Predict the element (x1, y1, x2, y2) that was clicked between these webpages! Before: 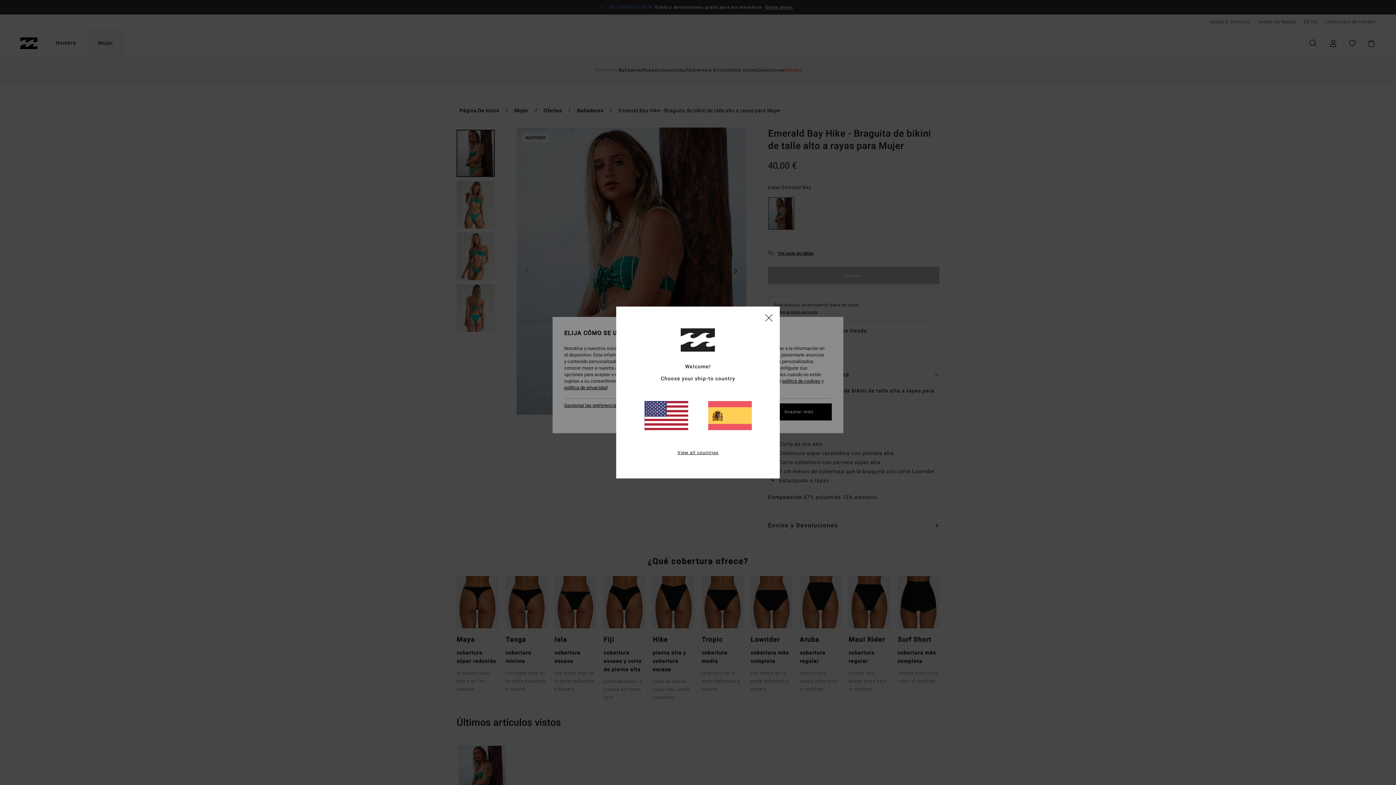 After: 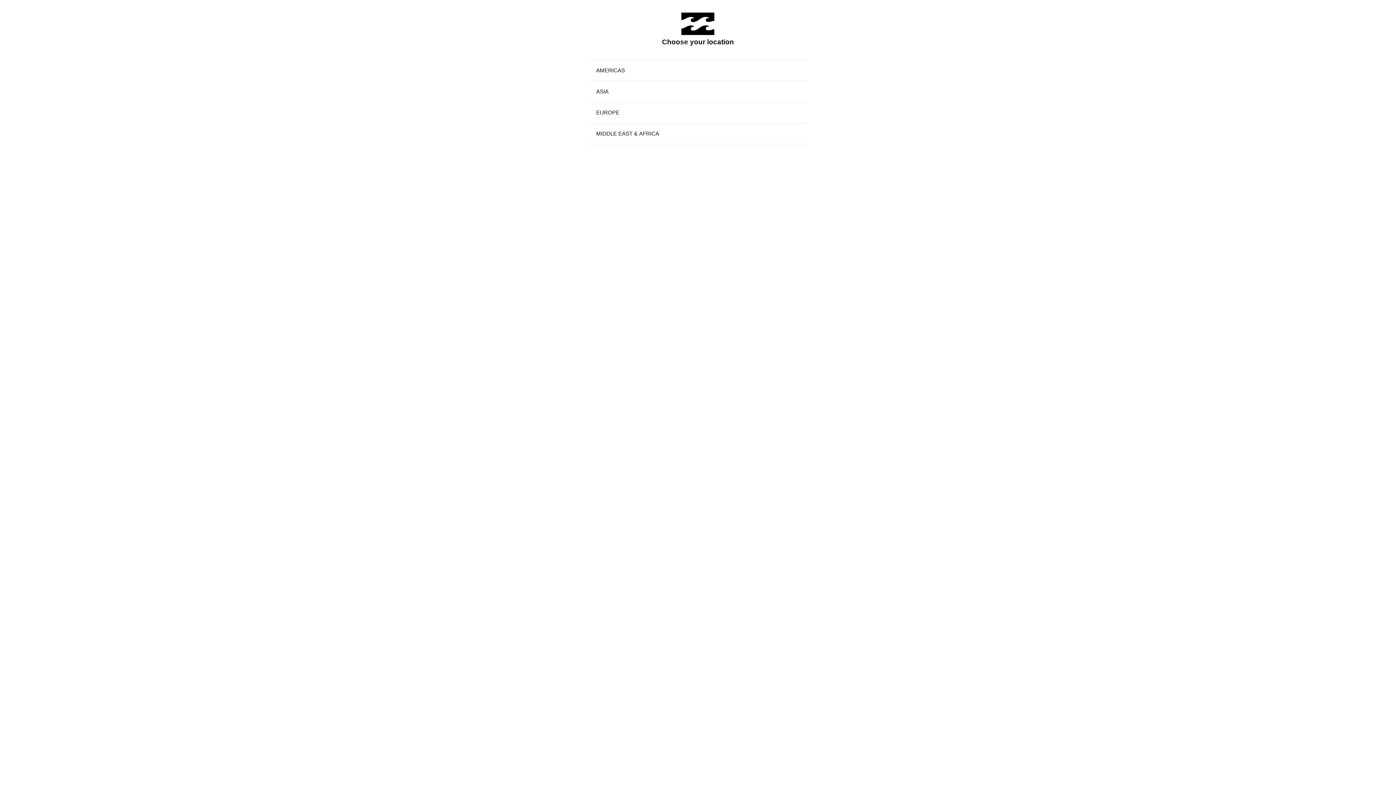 Action: bbox: (677, 449, 718, 456) label: View all countries